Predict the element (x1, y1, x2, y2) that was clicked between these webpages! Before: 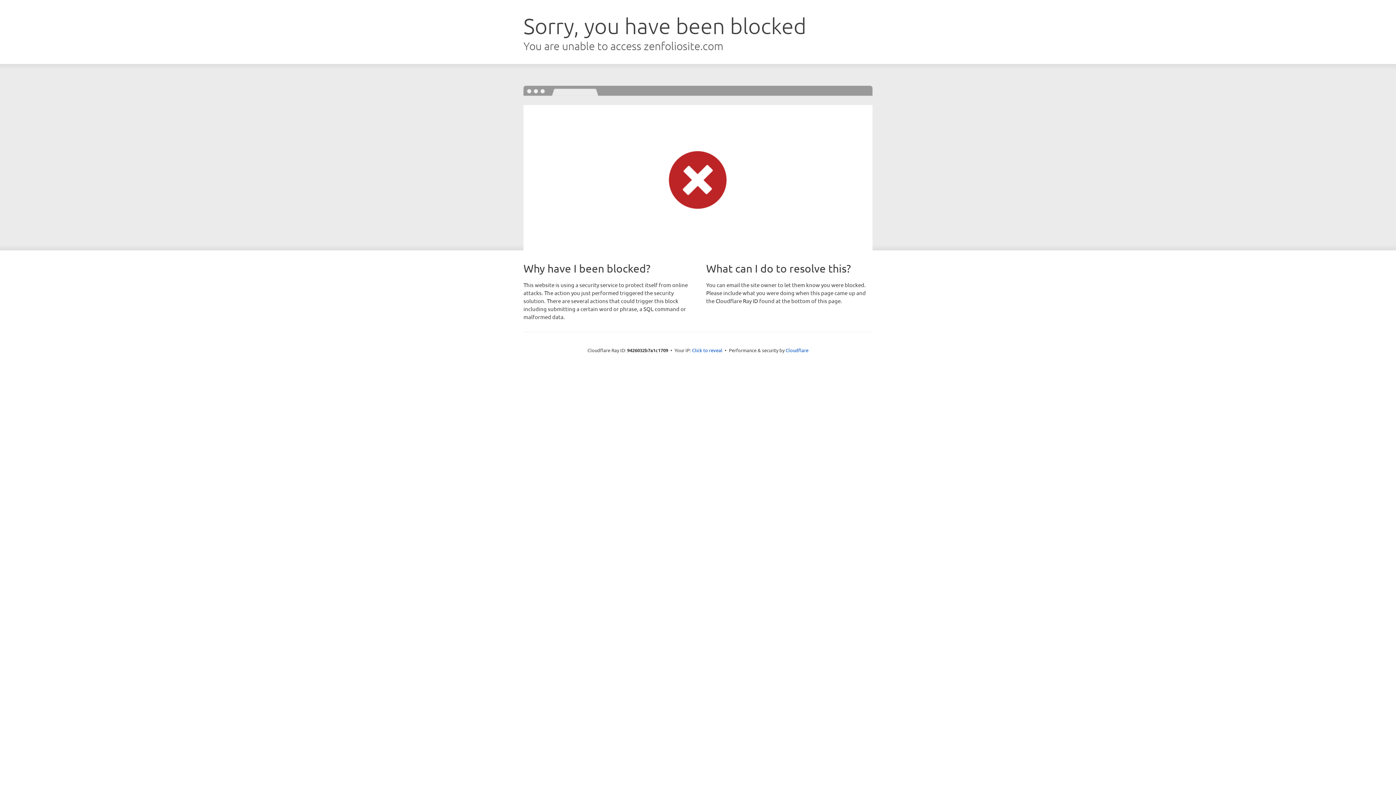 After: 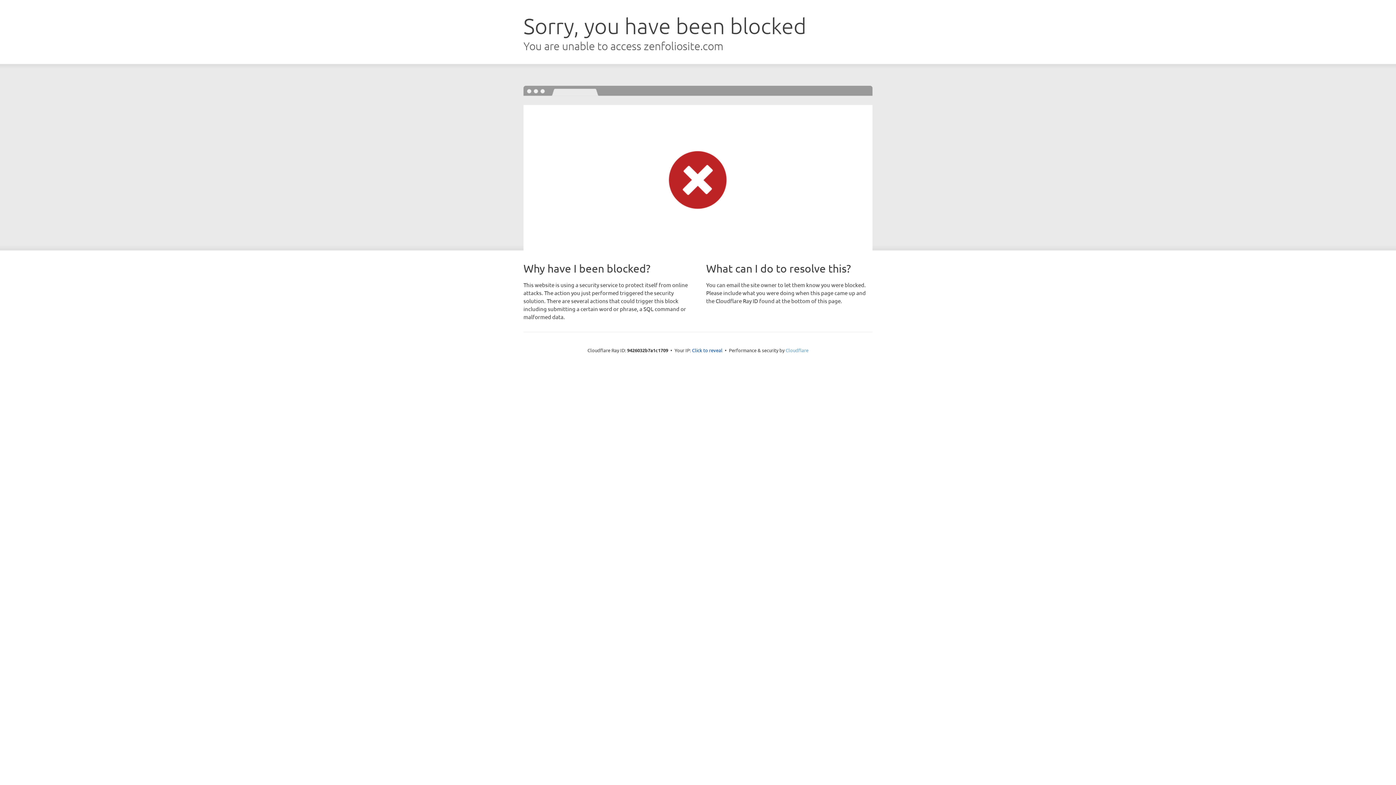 Action: bbox: (785, 347, 808, 353) label: Cloudflare